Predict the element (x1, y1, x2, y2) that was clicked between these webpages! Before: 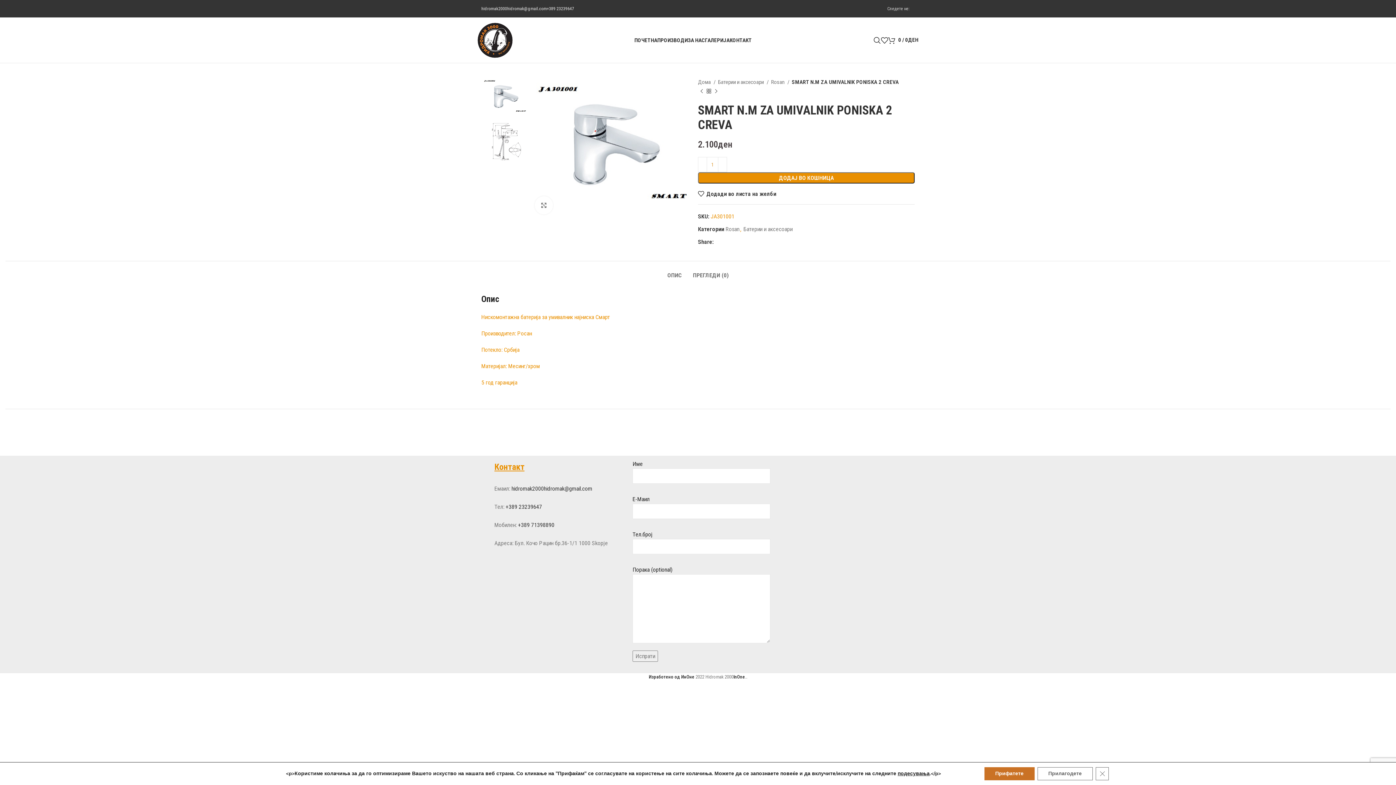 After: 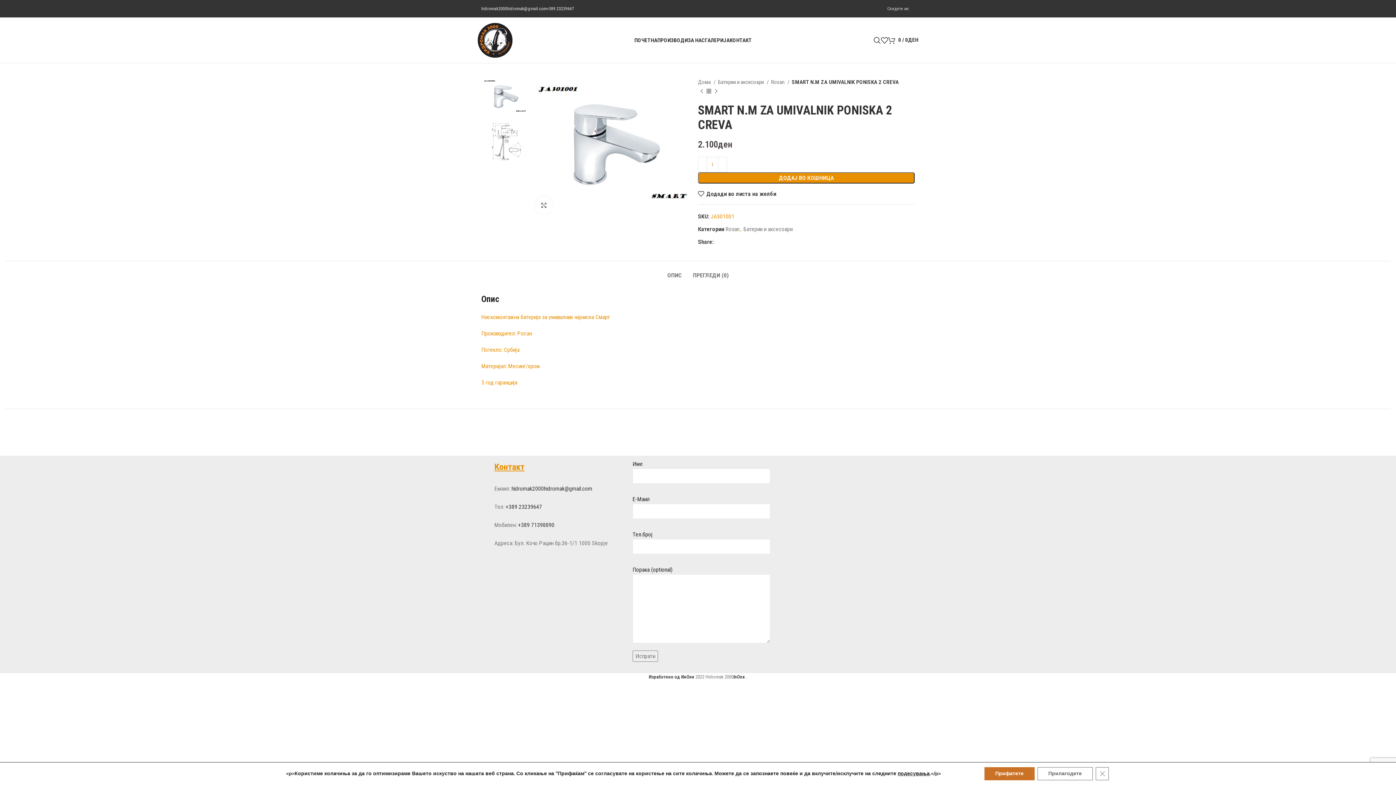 Action: bbox: (720, 239, 724, 244) label: WhatsApp social link